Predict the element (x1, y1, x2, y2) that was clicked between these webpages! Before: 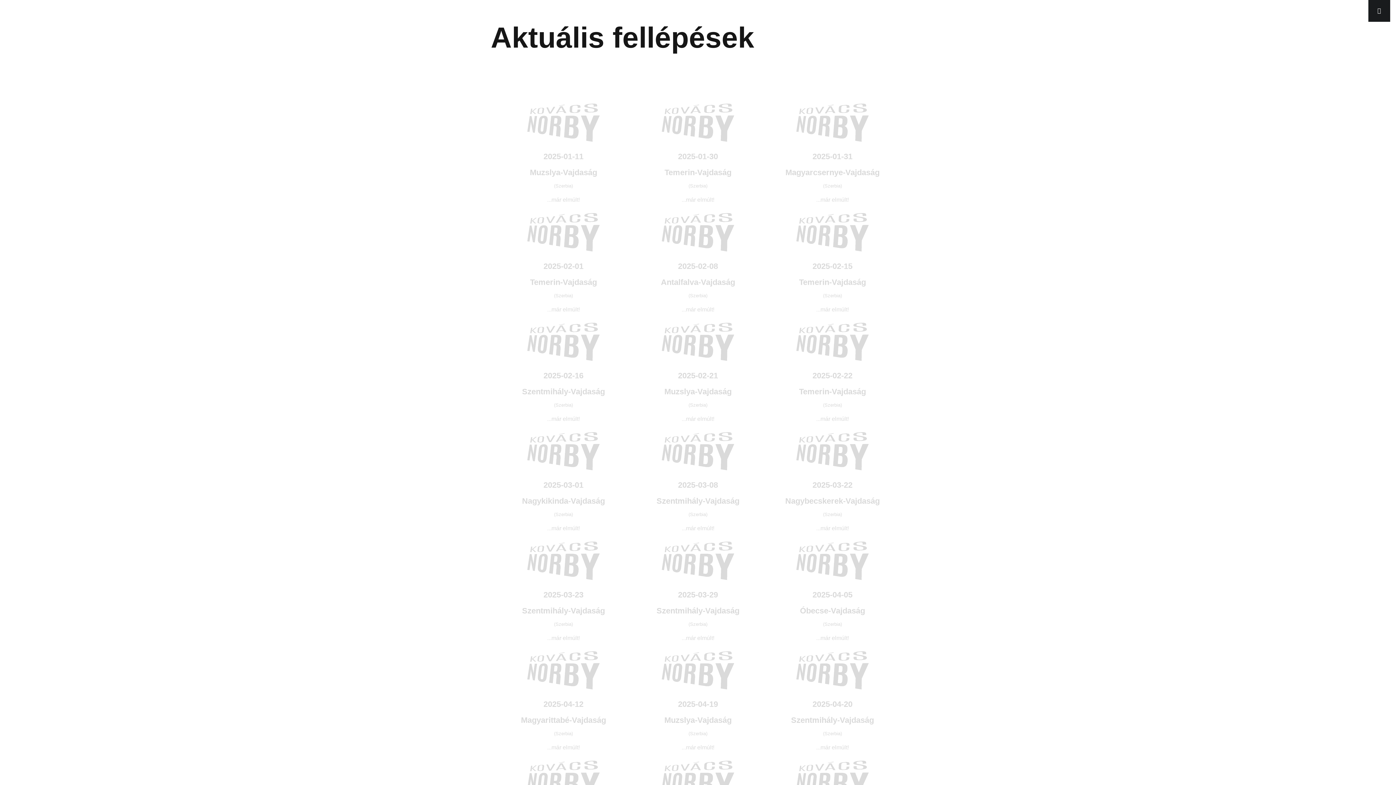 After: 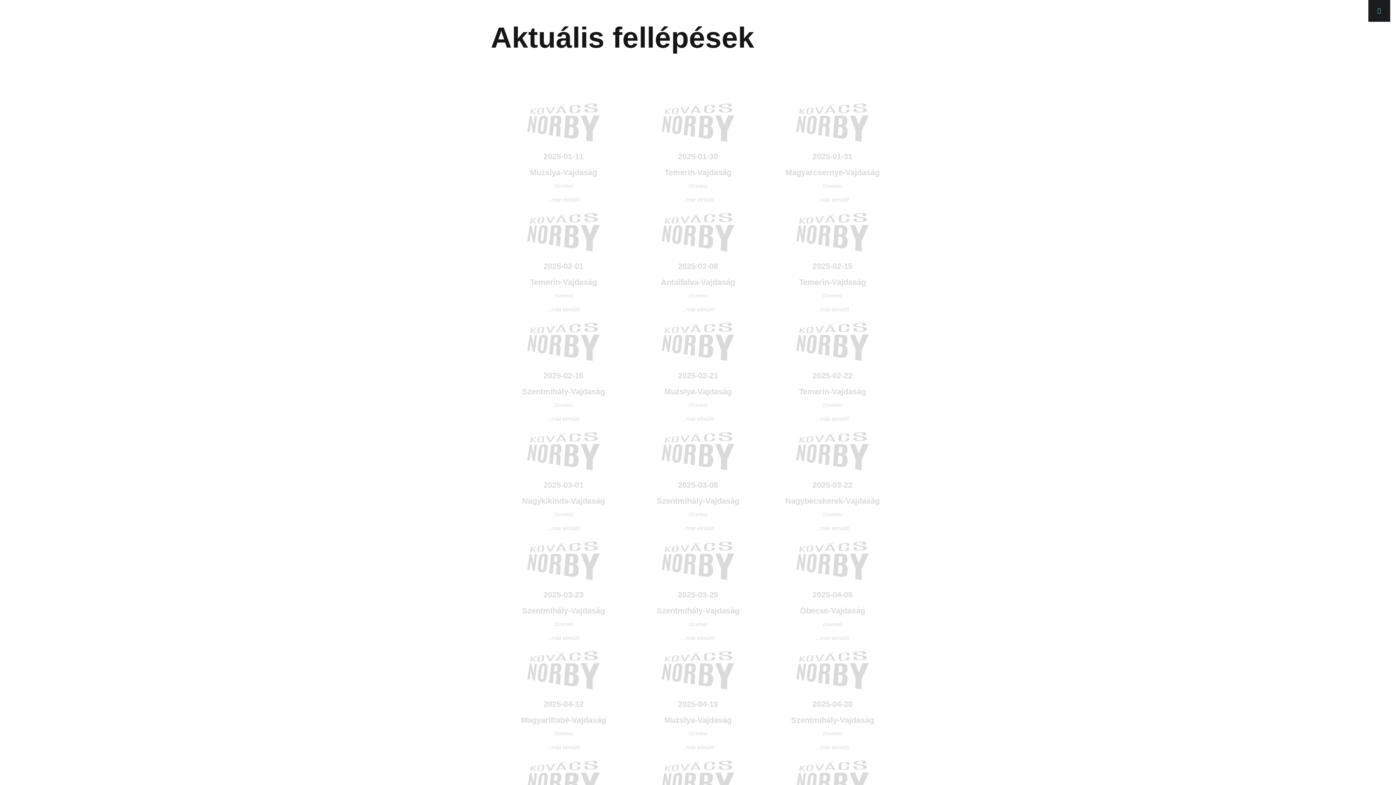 Action: bbox: (1368, 0, 1390, 21)